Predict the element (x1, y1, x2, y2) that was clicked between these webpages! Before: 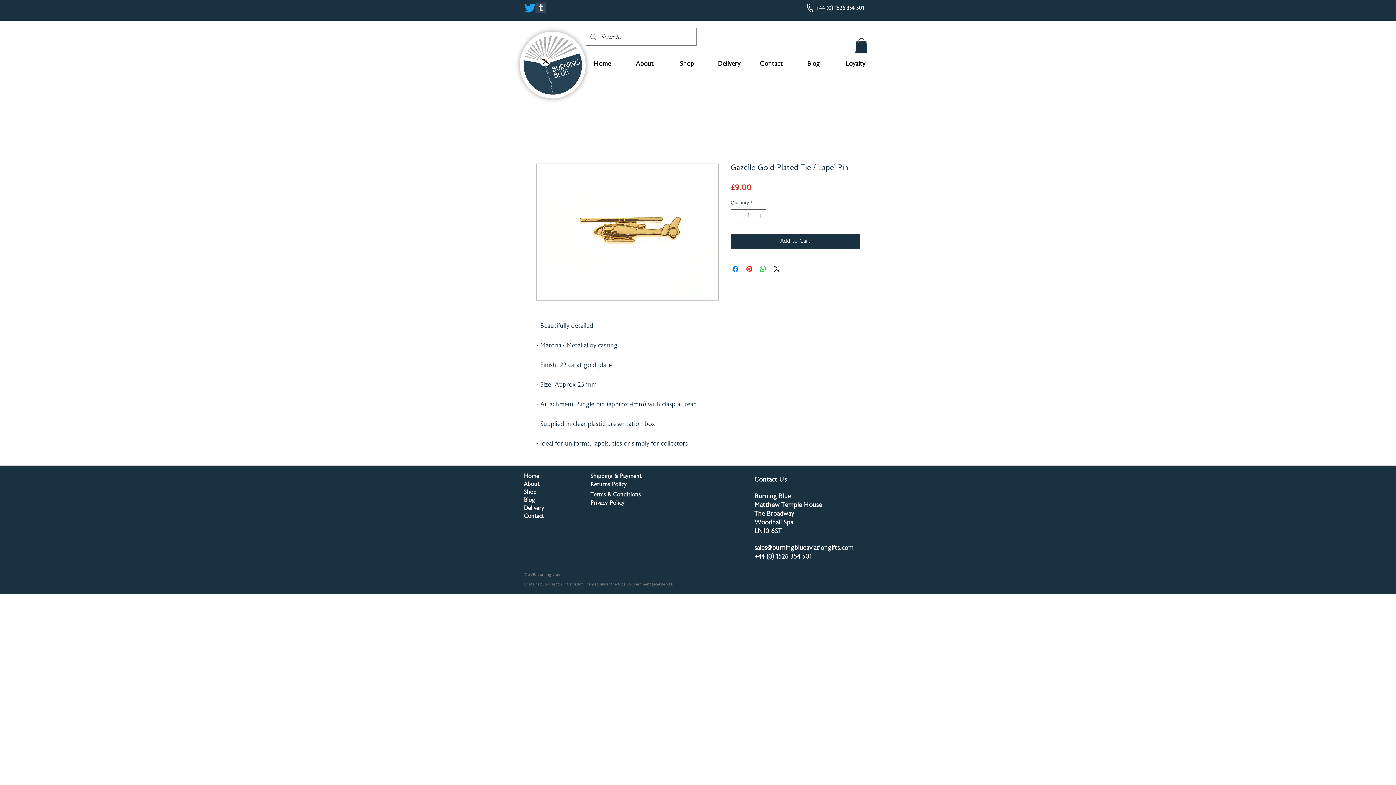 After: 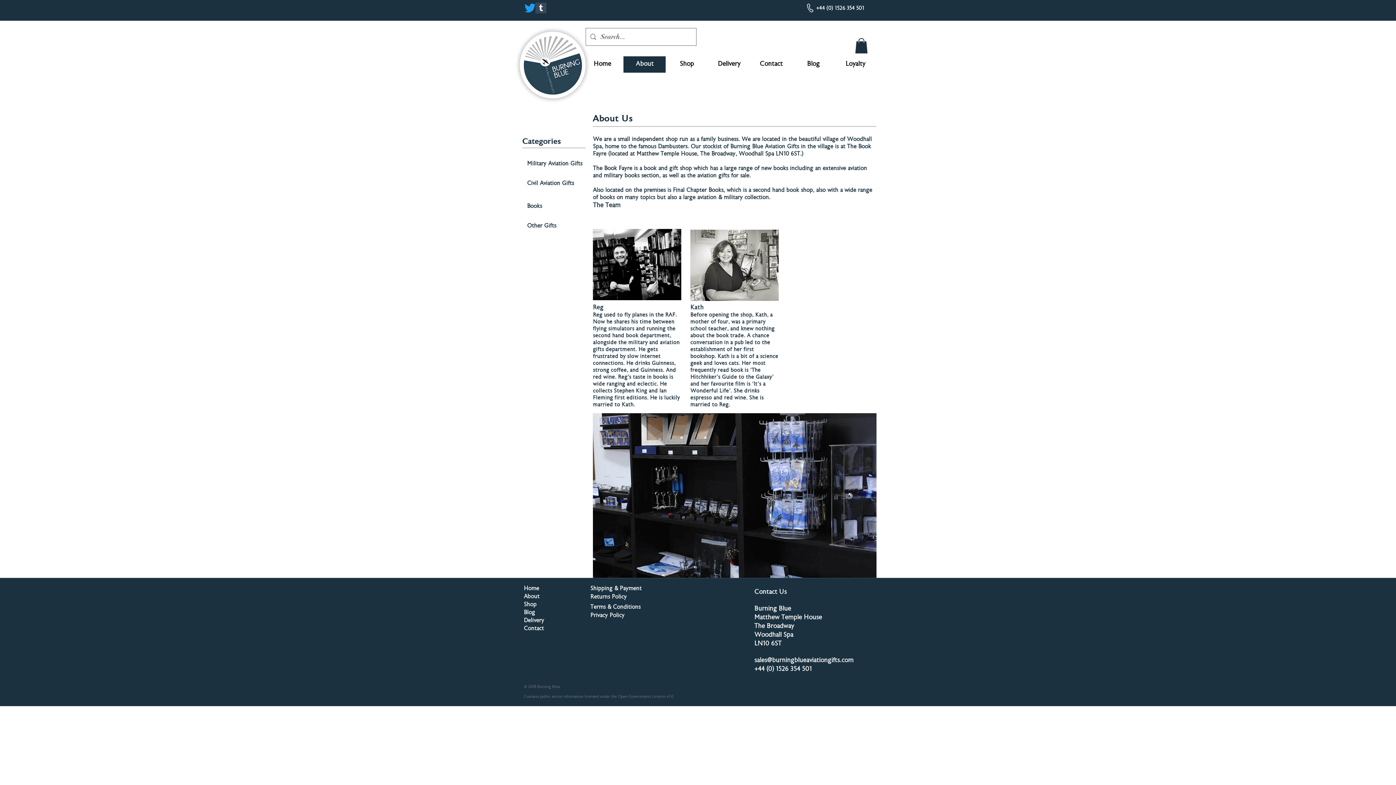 Action: bbox: (524, 480, 539, 487) label: About